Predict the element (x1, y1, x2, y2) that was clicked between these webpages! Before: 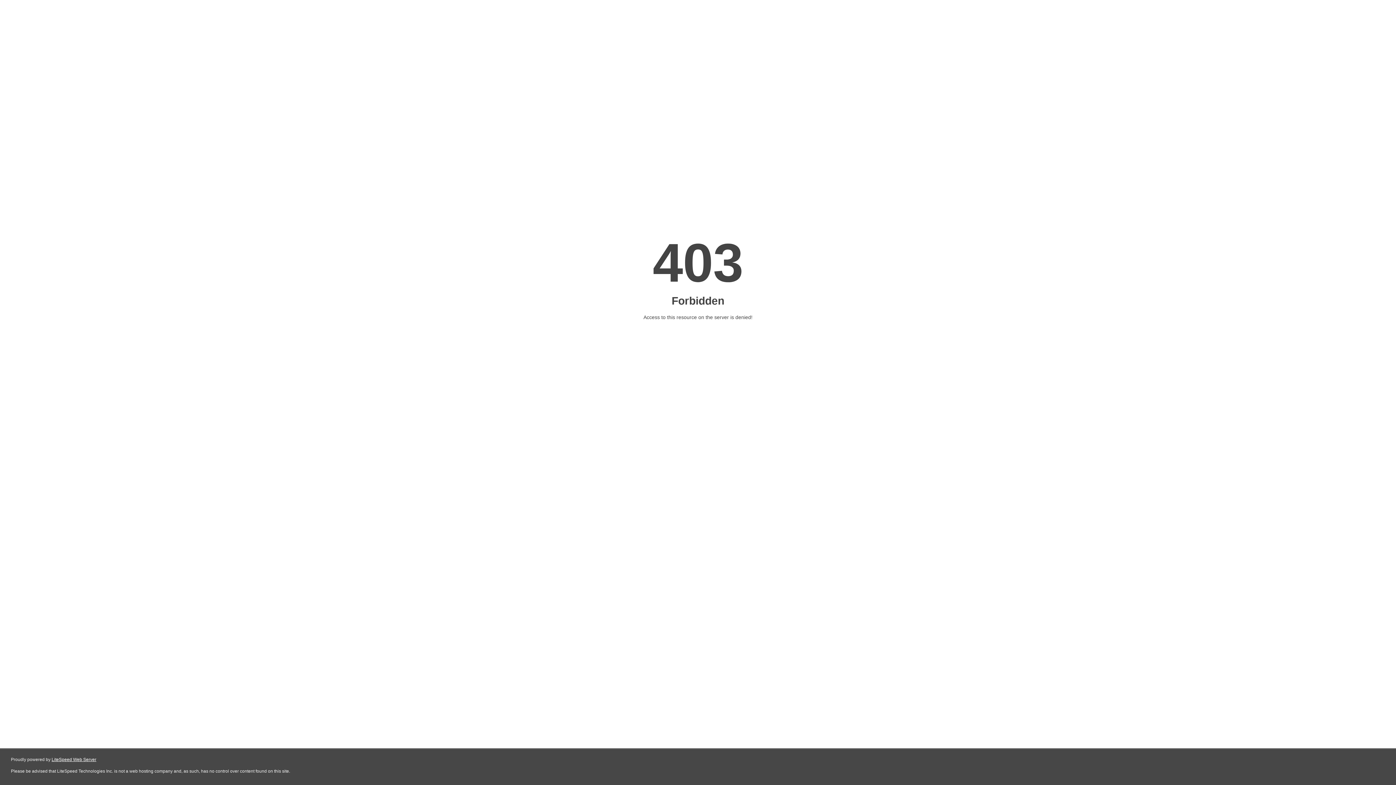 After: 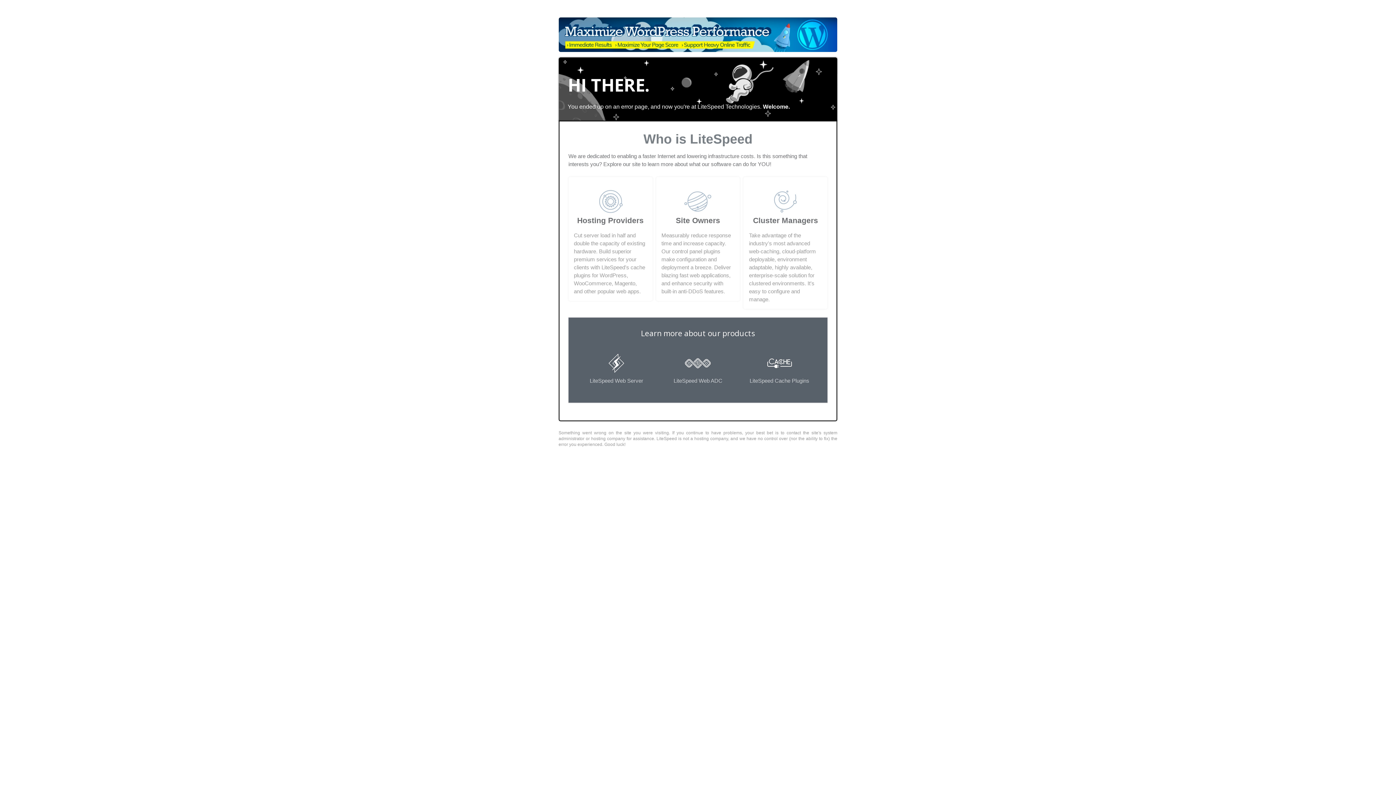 Action: label: LiteSpeed Web Server bbox: (51, 757, 96, 762)